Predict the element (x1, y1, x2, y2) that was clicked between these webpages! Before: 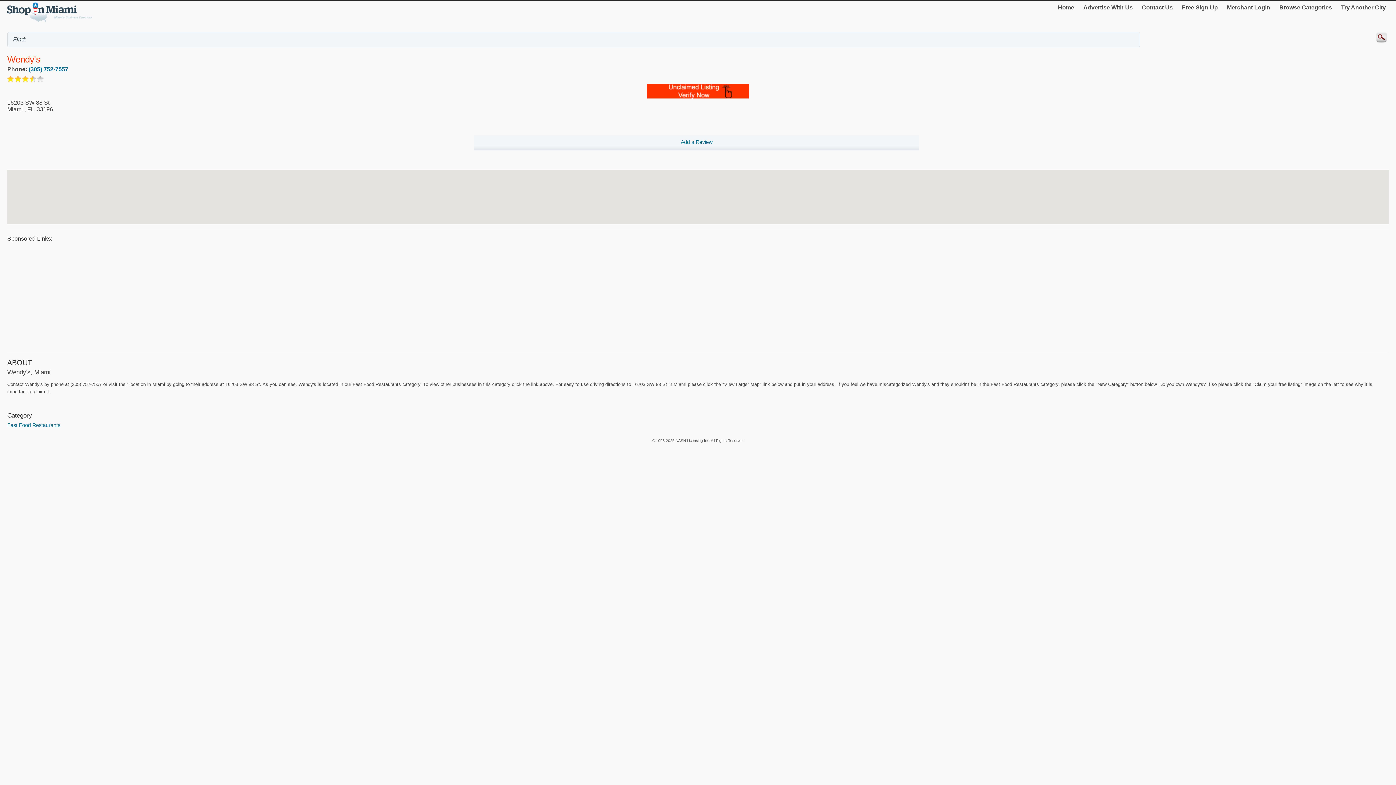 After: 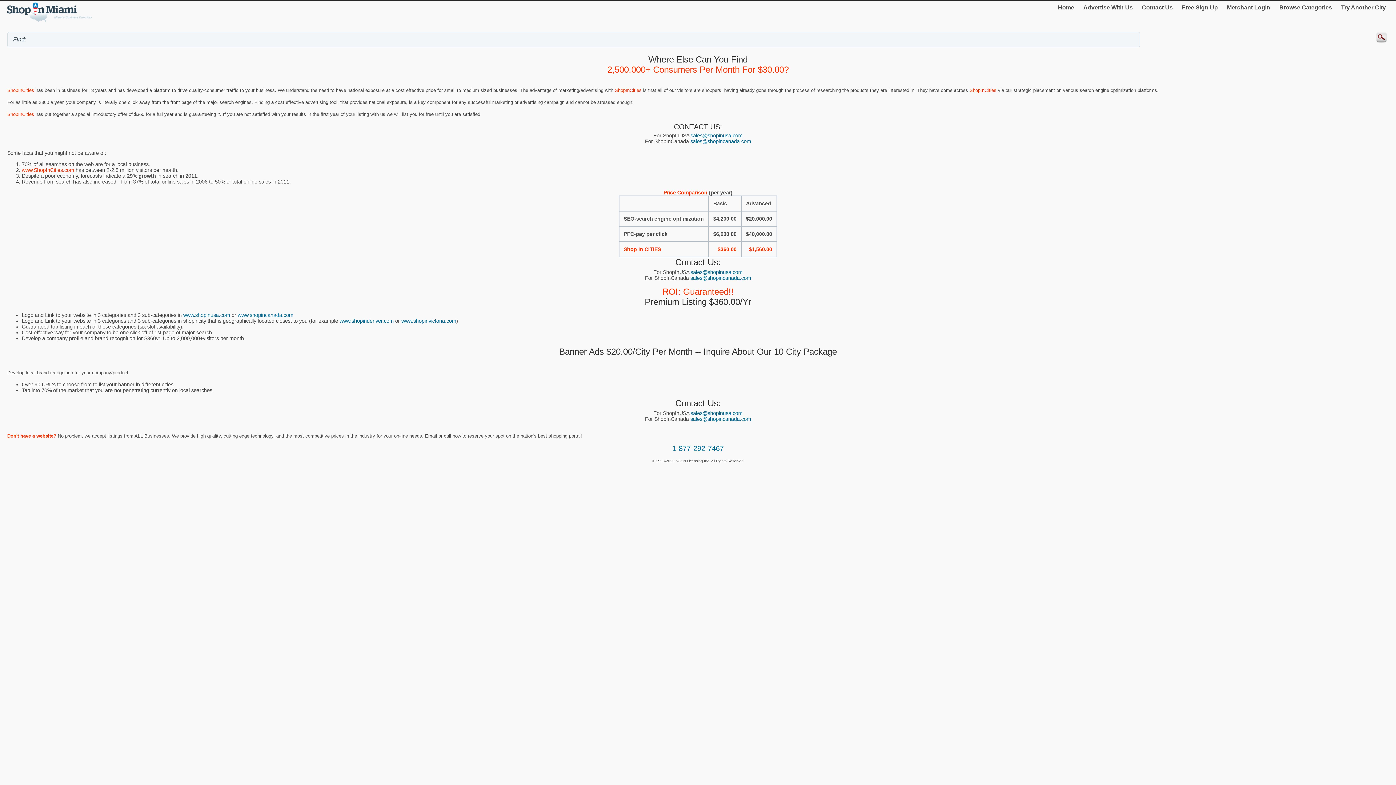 Action: bbox: (1080, 1, 1136, 13) label: Advertise With Us